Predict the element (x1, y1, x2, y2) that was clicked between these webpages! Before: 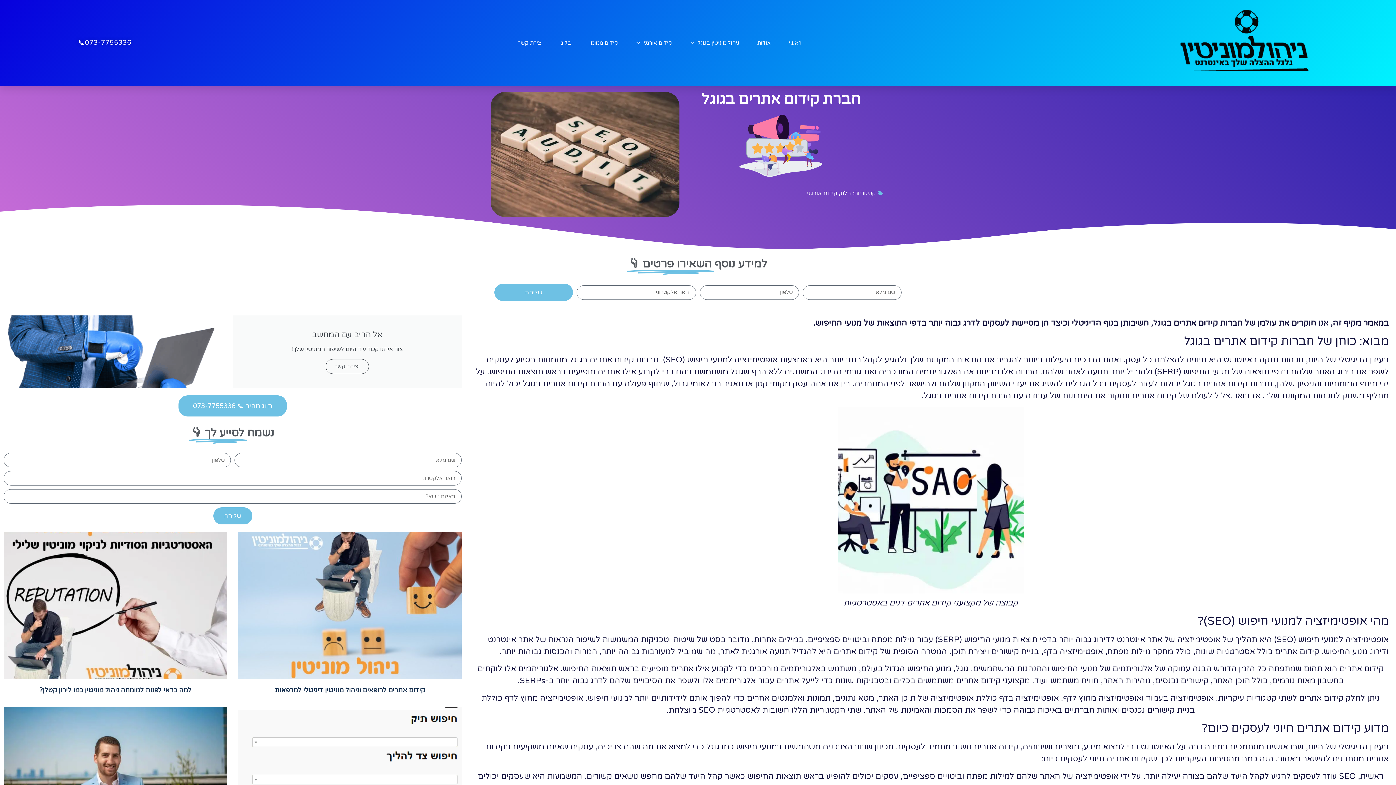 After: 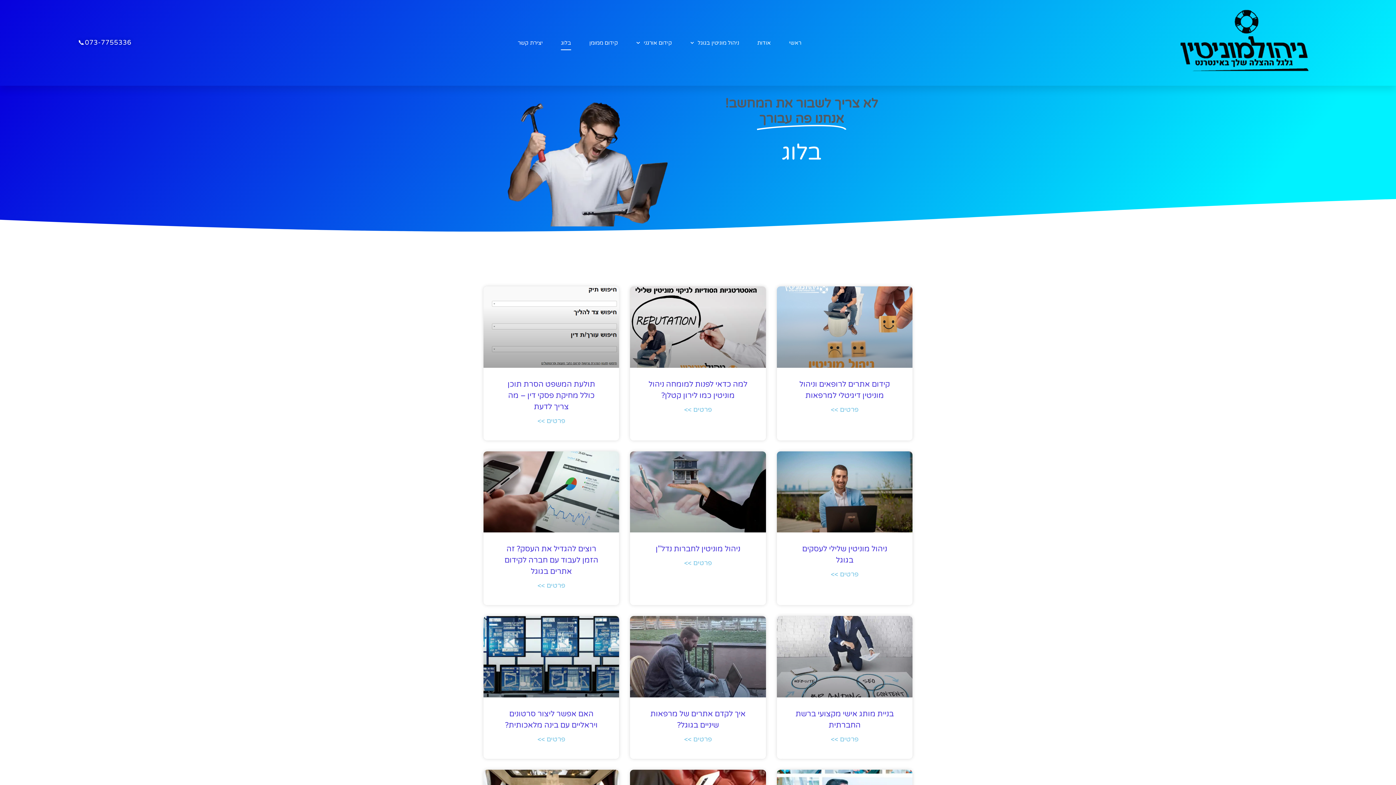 Action: bbox: (840, 189, 851, 197) label: בלוג